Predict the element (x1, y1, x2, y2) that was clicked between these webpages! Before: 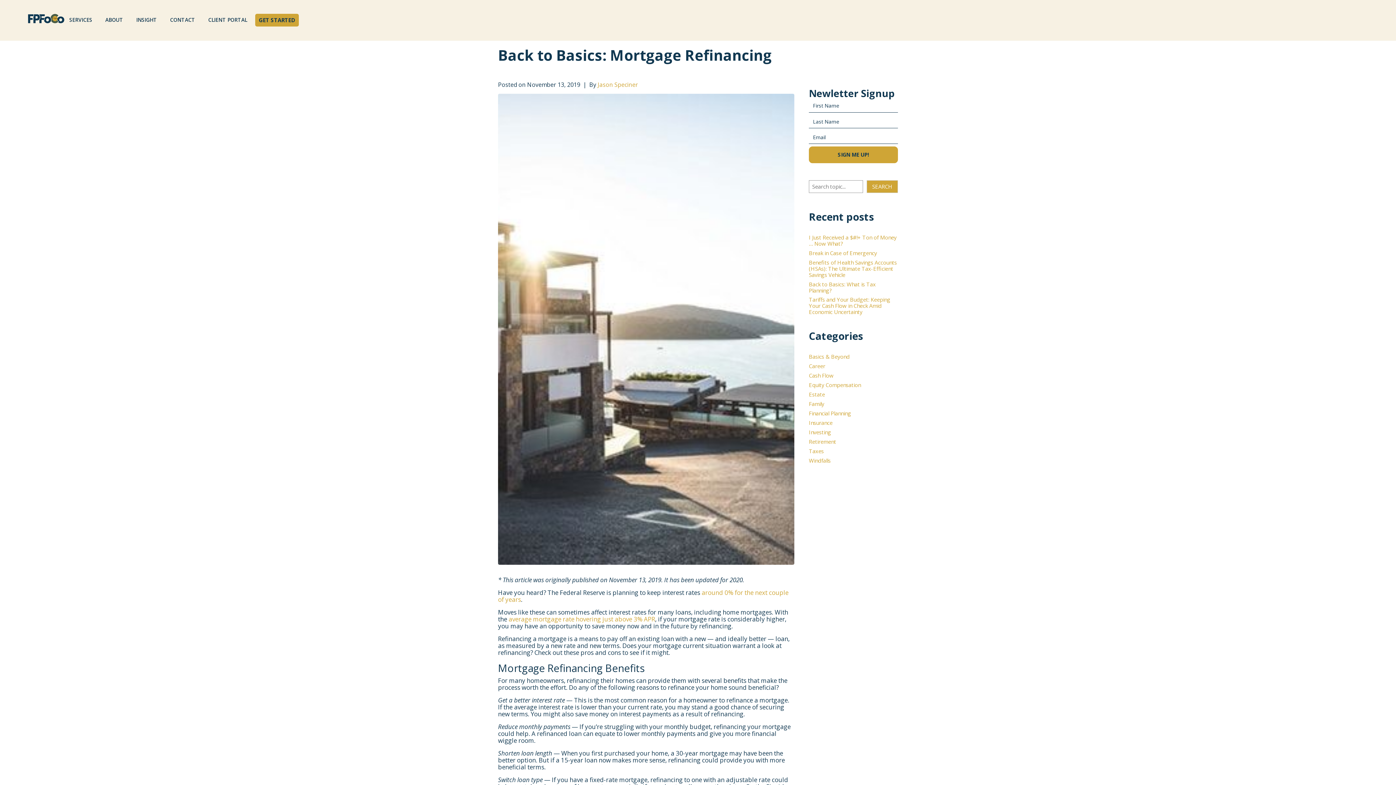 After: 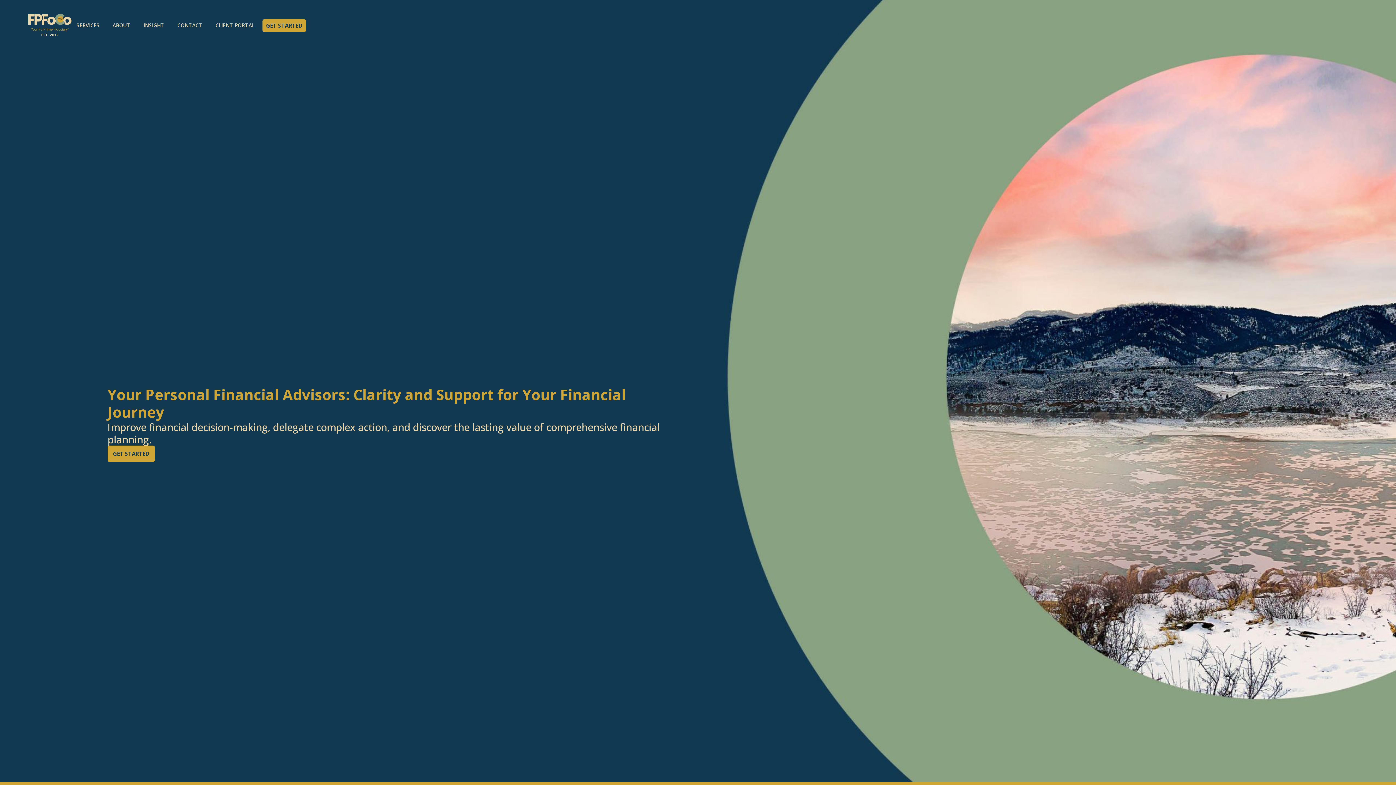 Action: bbox: (597, 80, 638, 88) label: Jason Speciner